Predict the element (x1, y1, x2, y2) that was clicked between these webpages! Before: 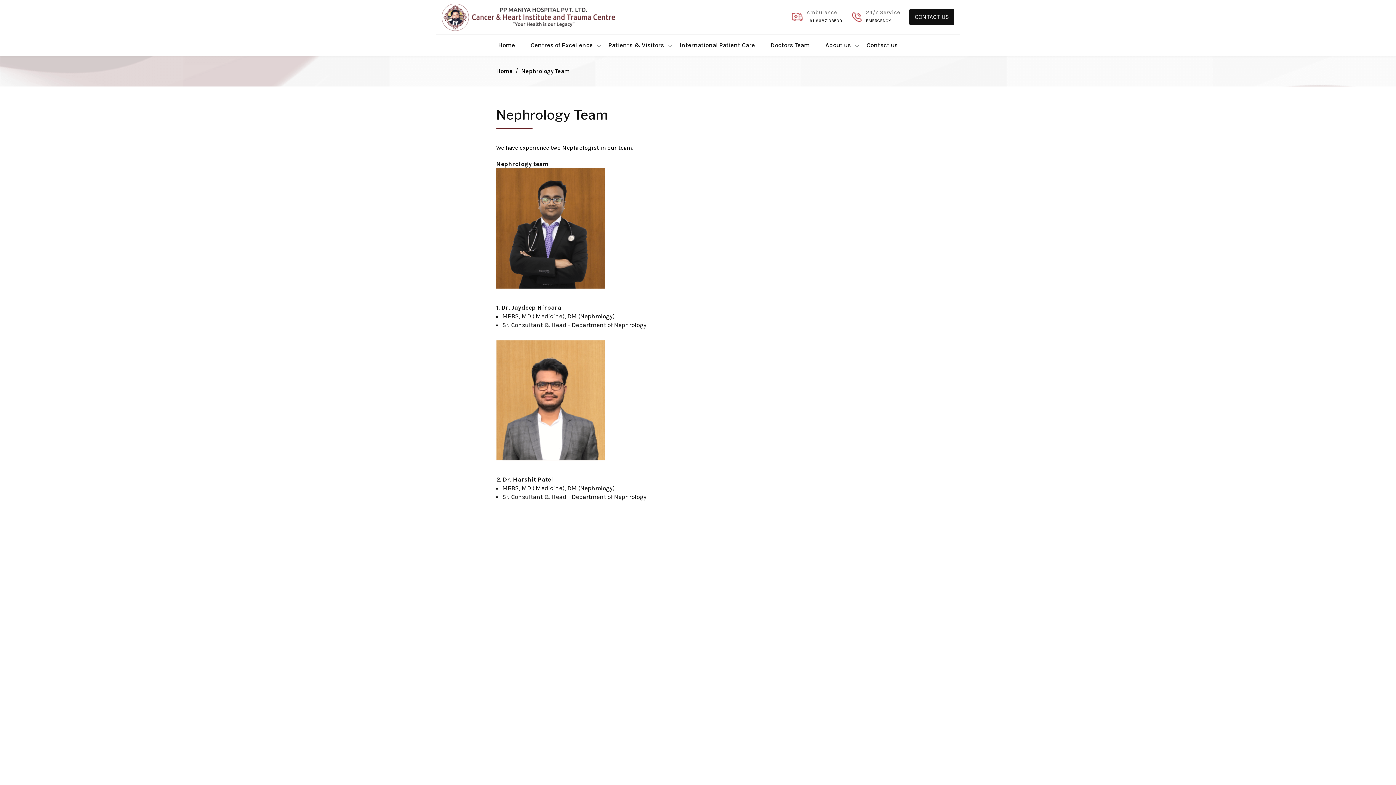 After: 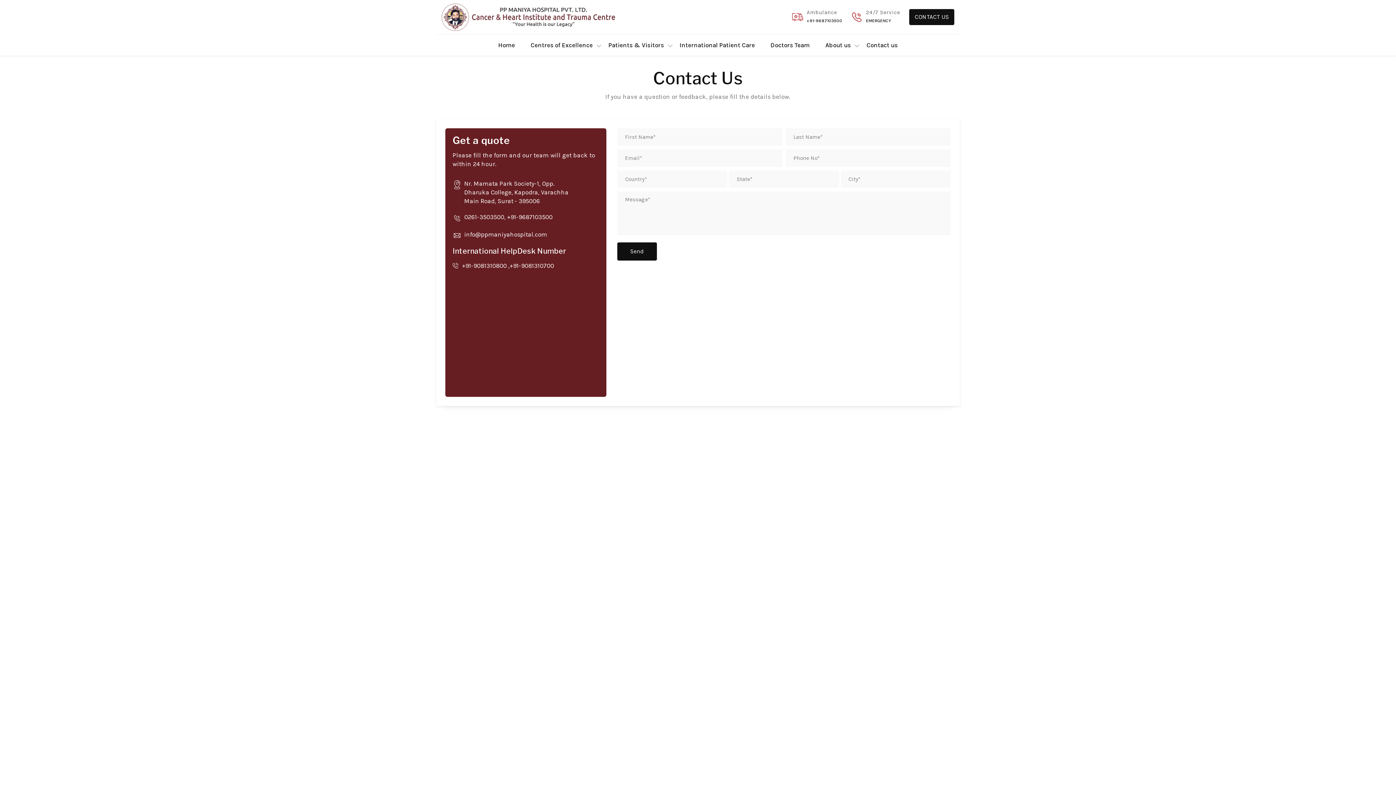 Action: bbox: (865, 34, 899, 55) label: Contact us